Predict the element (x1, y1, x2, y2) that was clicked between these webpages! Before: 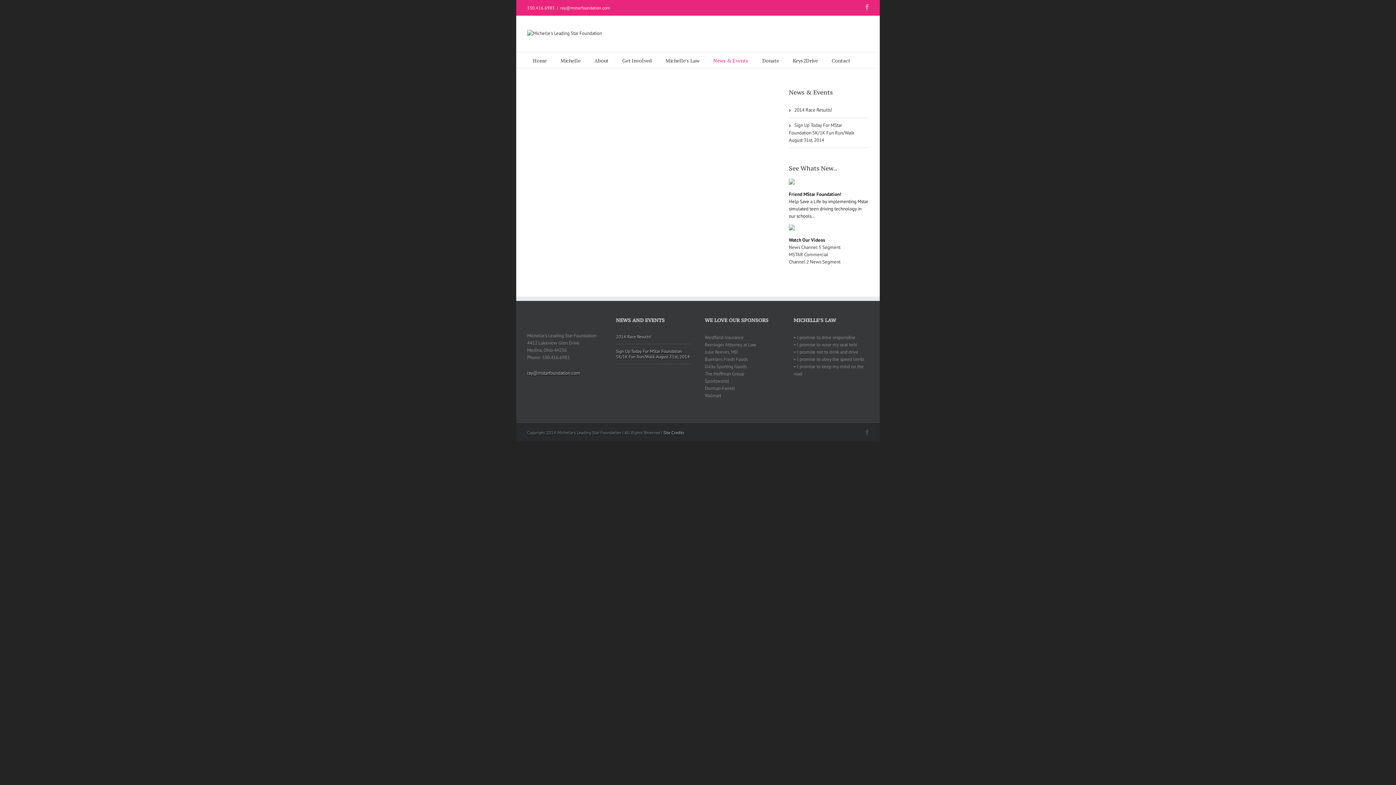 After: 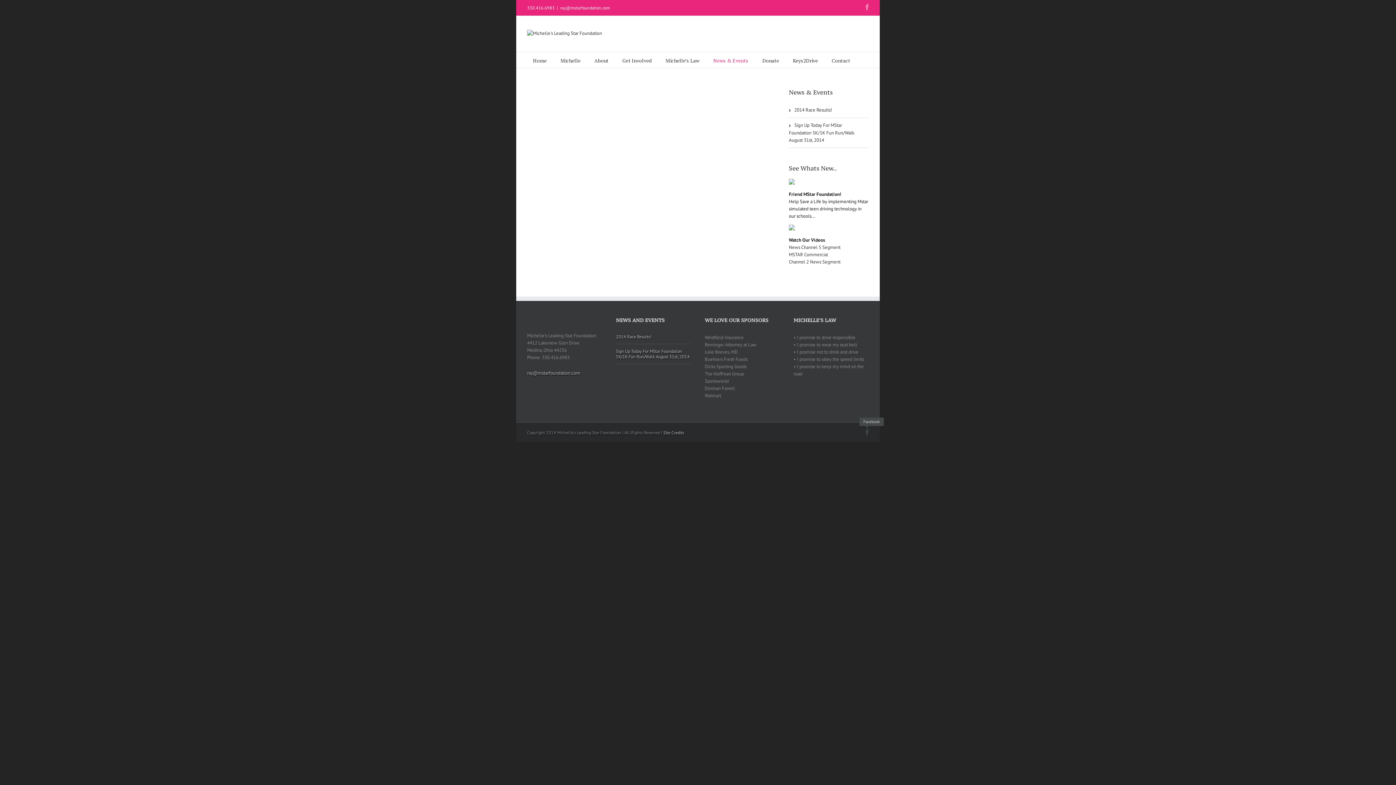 Action: label: Facebook bbox: (865, 429, 869, 435)